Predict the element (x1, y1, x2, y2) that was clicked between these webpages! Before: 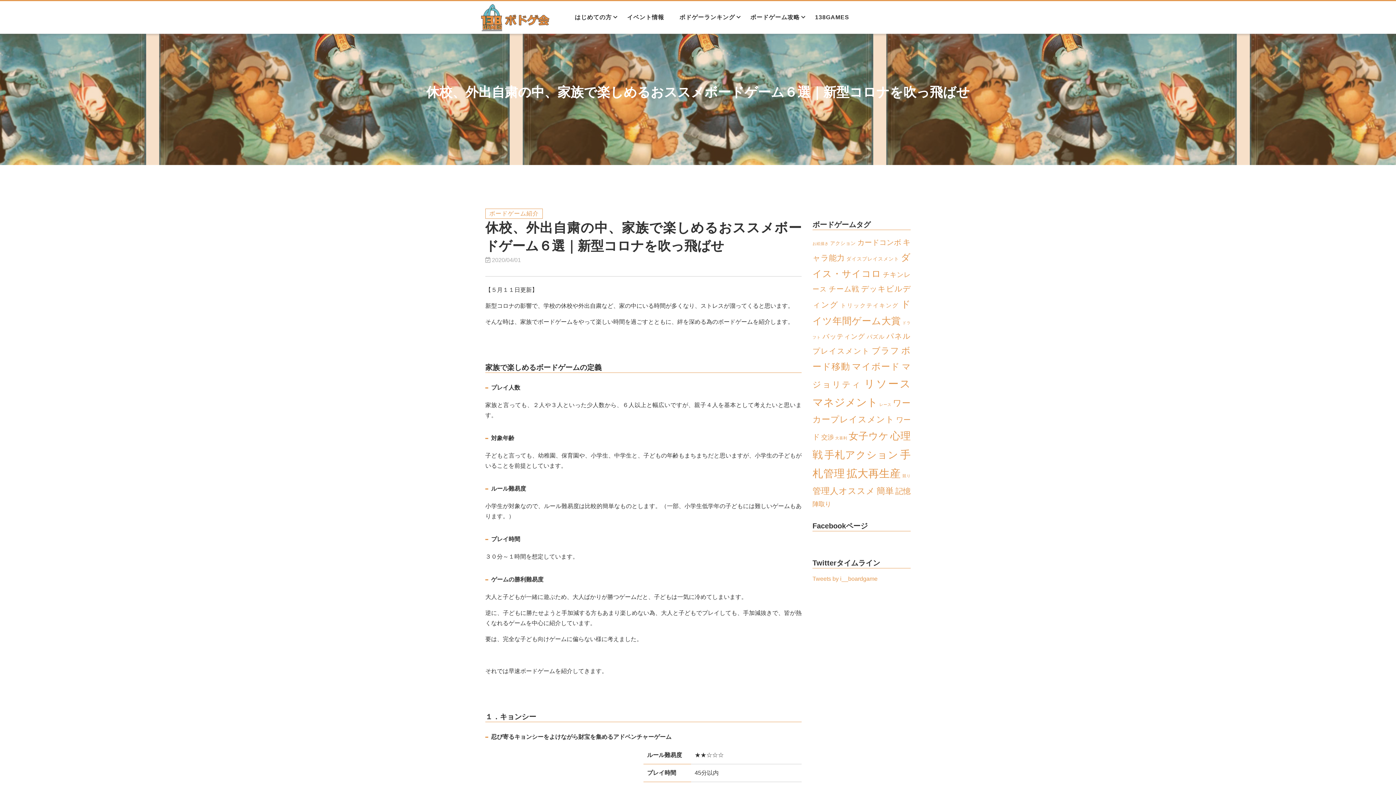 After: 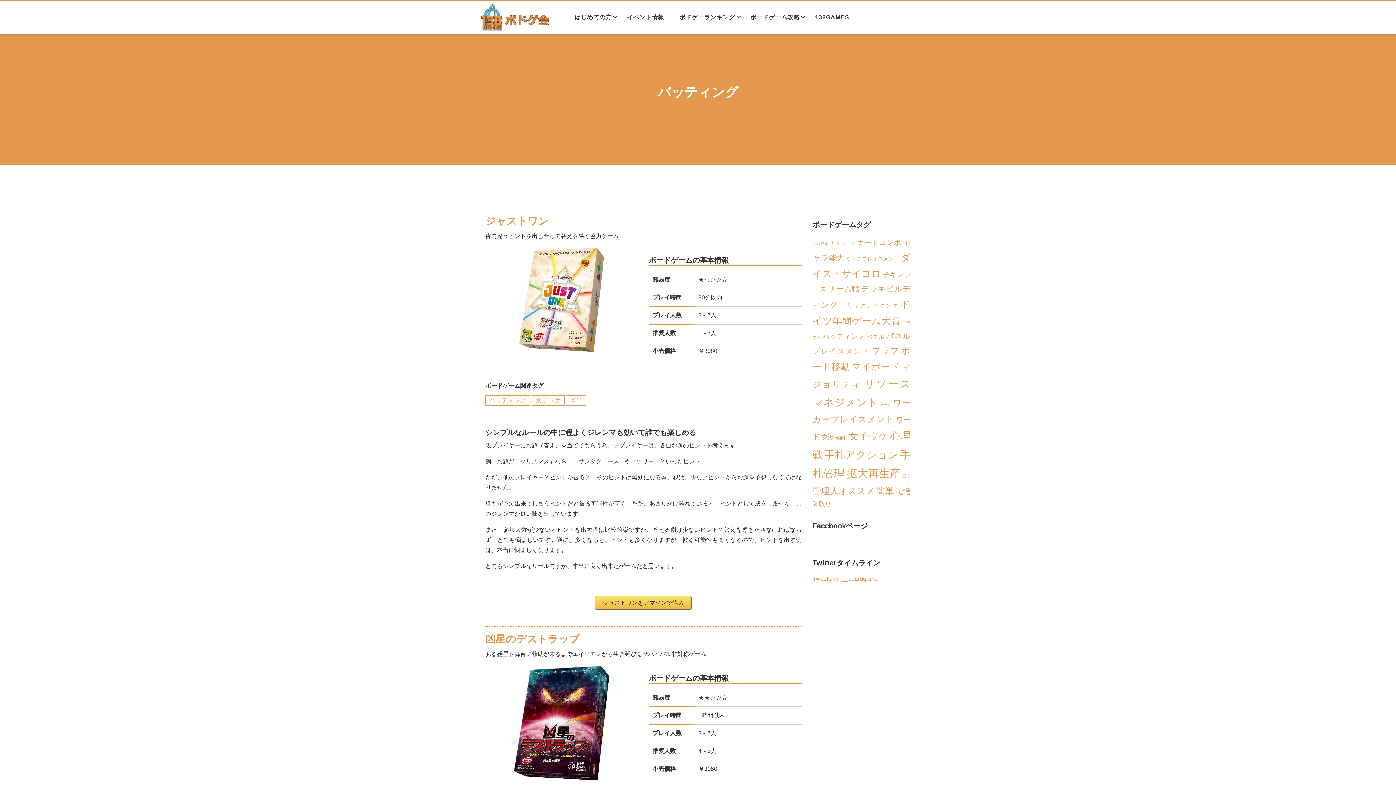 Action: bbox: (822, 332, 865, 340) label: バッティング (5個の項目)